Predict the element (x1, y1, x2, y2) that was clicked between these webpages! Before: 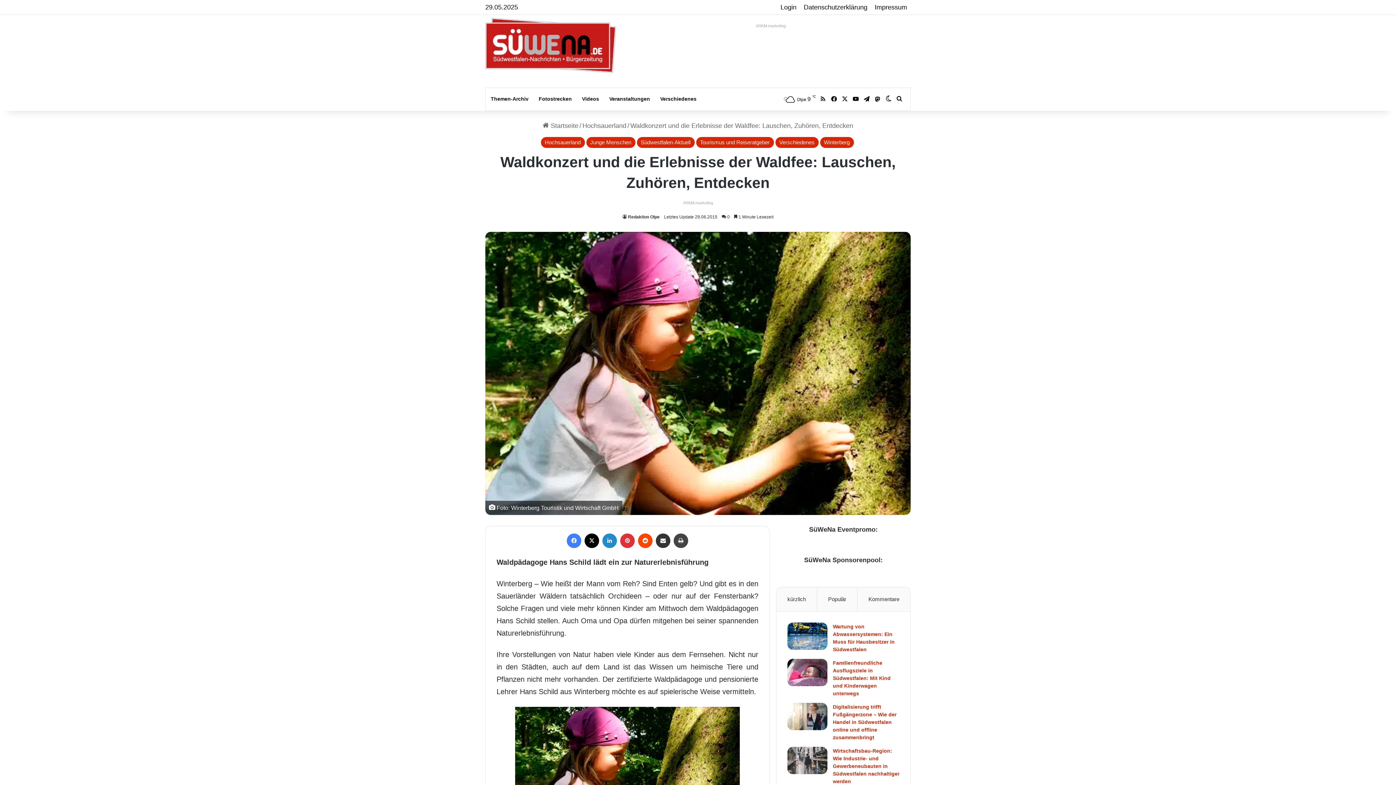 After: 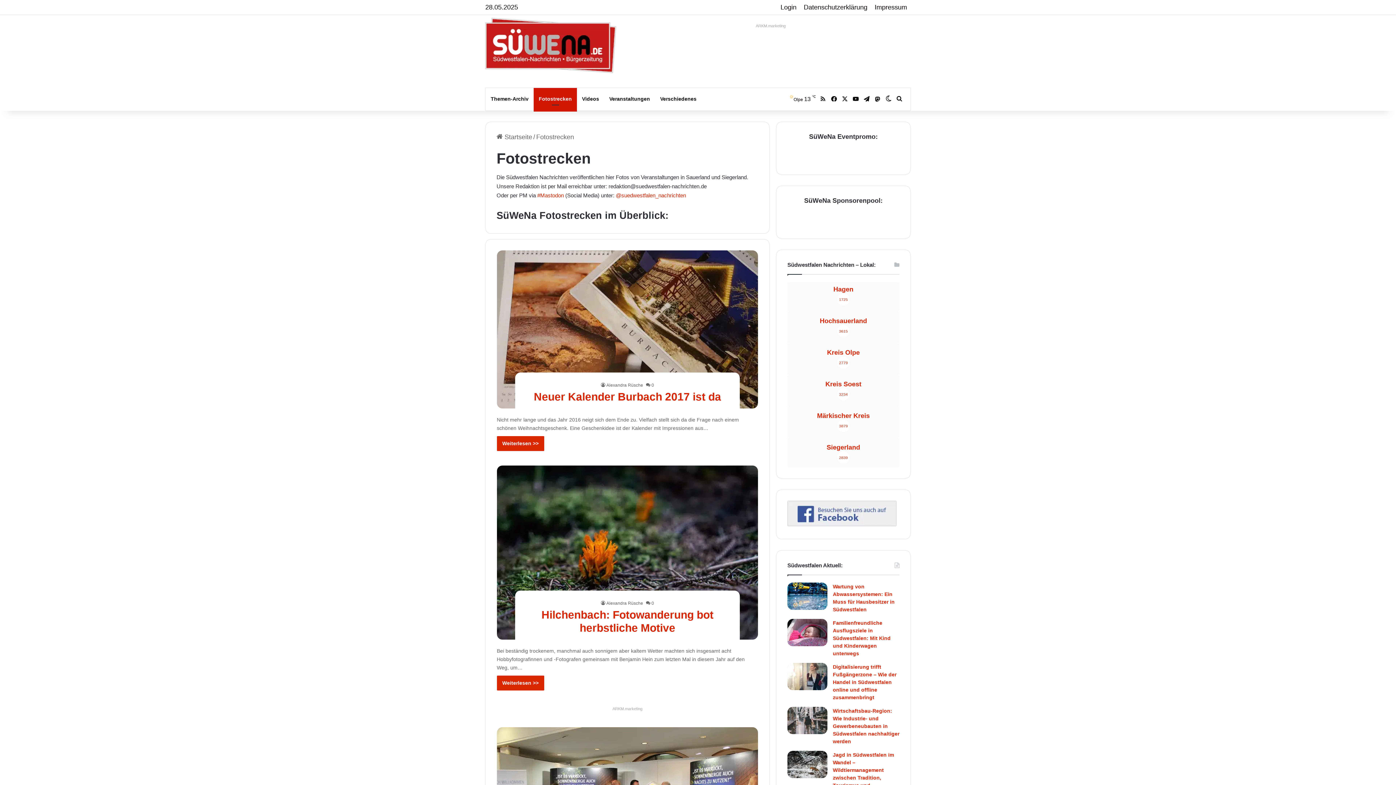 Action: label: Fotostrecken bbox: (533, 88, 577, 109)